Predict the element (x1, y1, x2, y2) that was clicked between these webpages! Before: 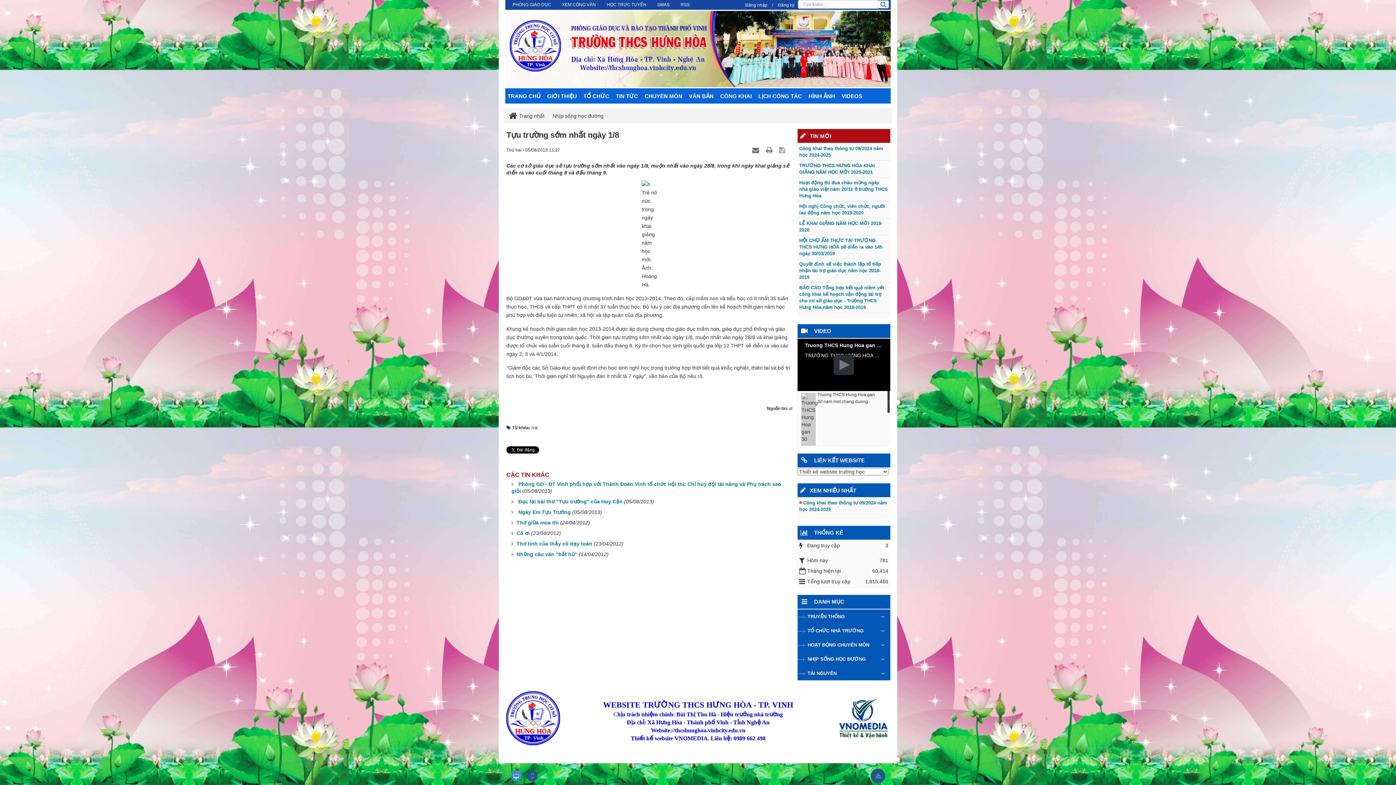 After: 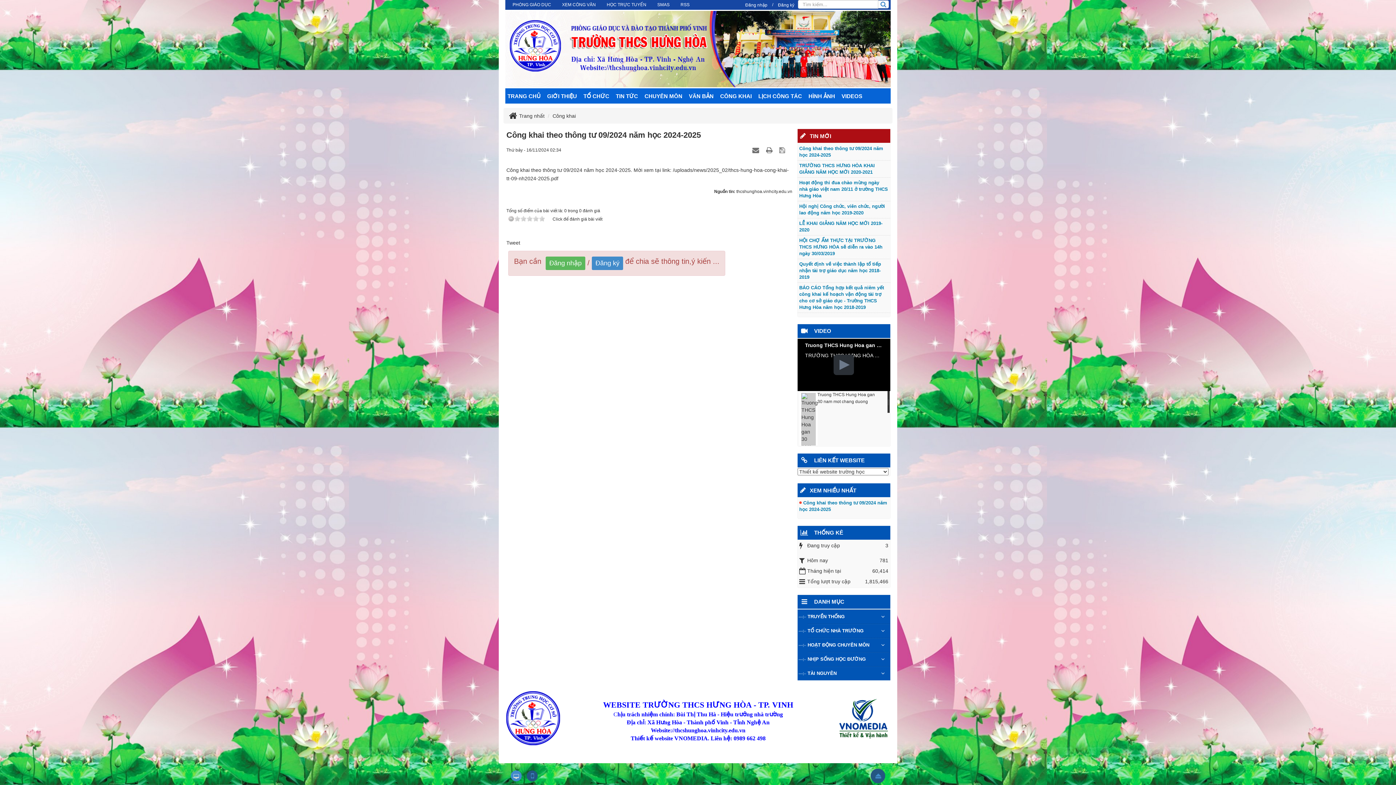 Action: bbox: (799, 500, 890, 513) label:  Công khai theo thông tư 09/2024 năm học 2024-2025